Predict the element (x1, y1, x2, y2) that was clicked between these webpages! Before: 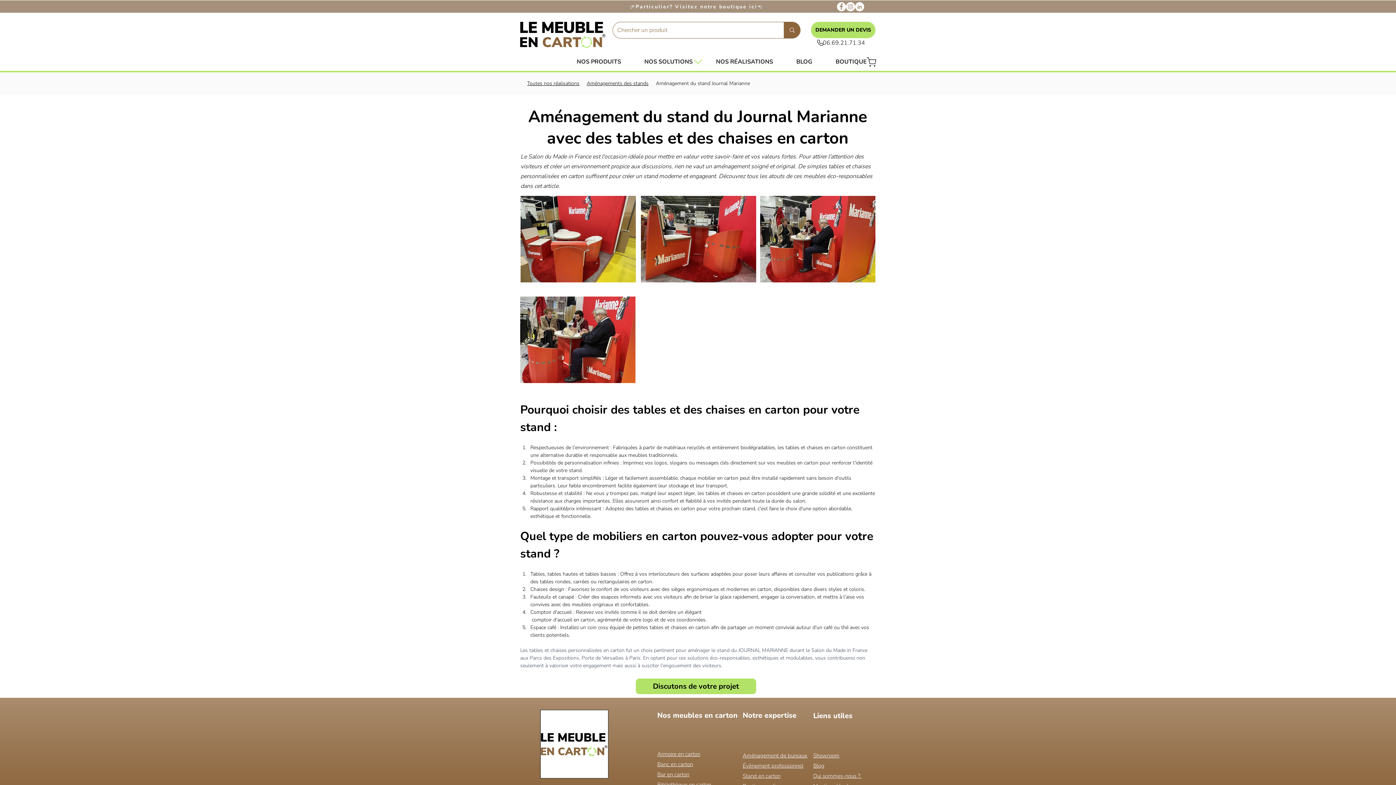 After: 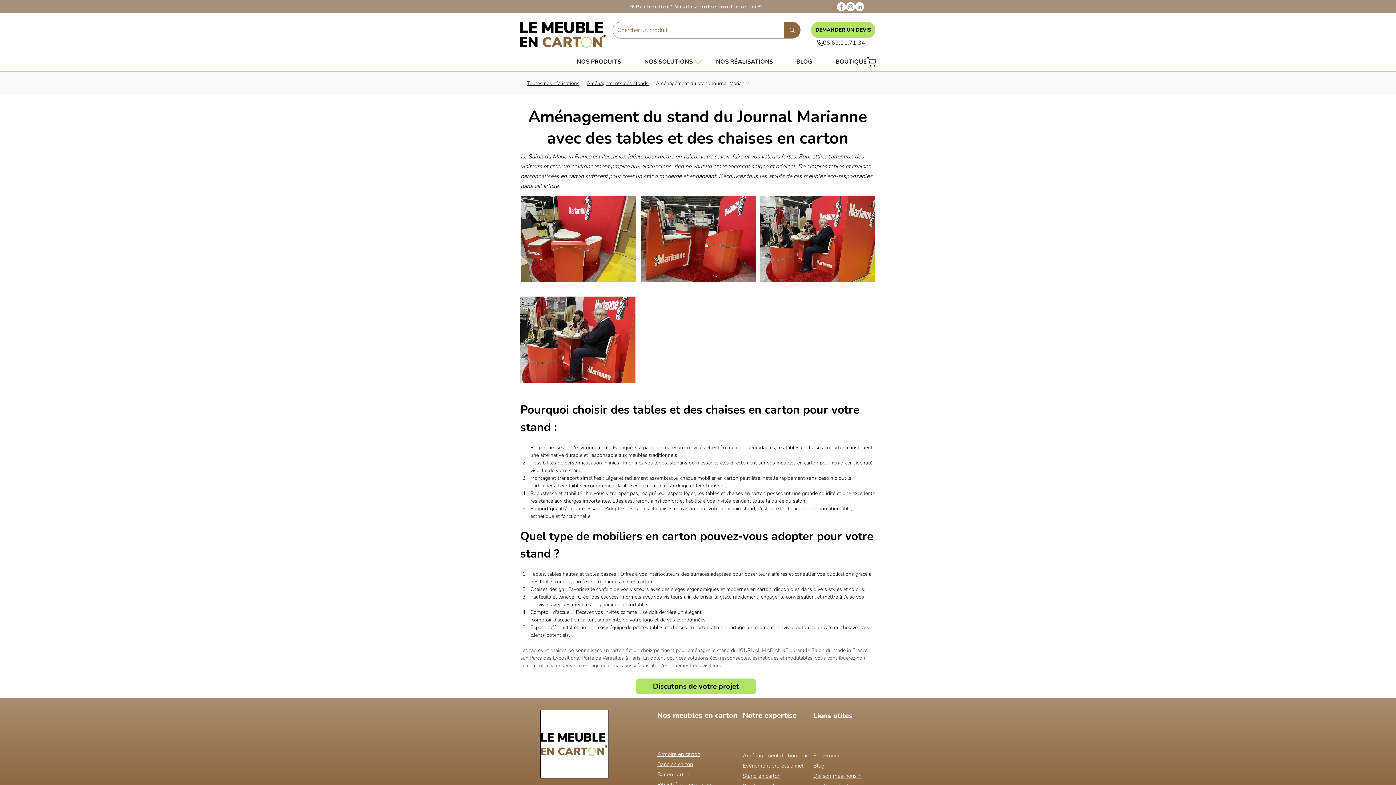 Action: bbox: (866, 57, 876, 66)